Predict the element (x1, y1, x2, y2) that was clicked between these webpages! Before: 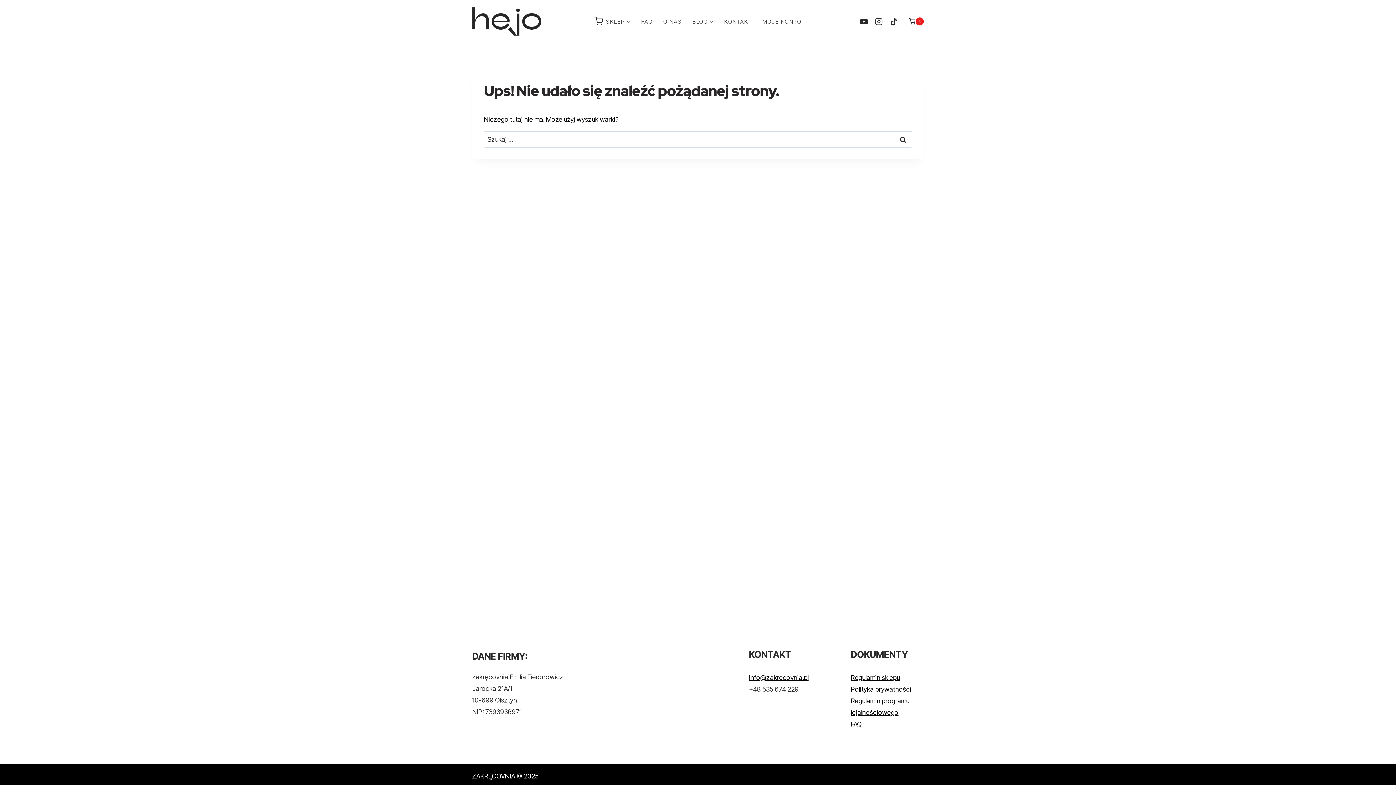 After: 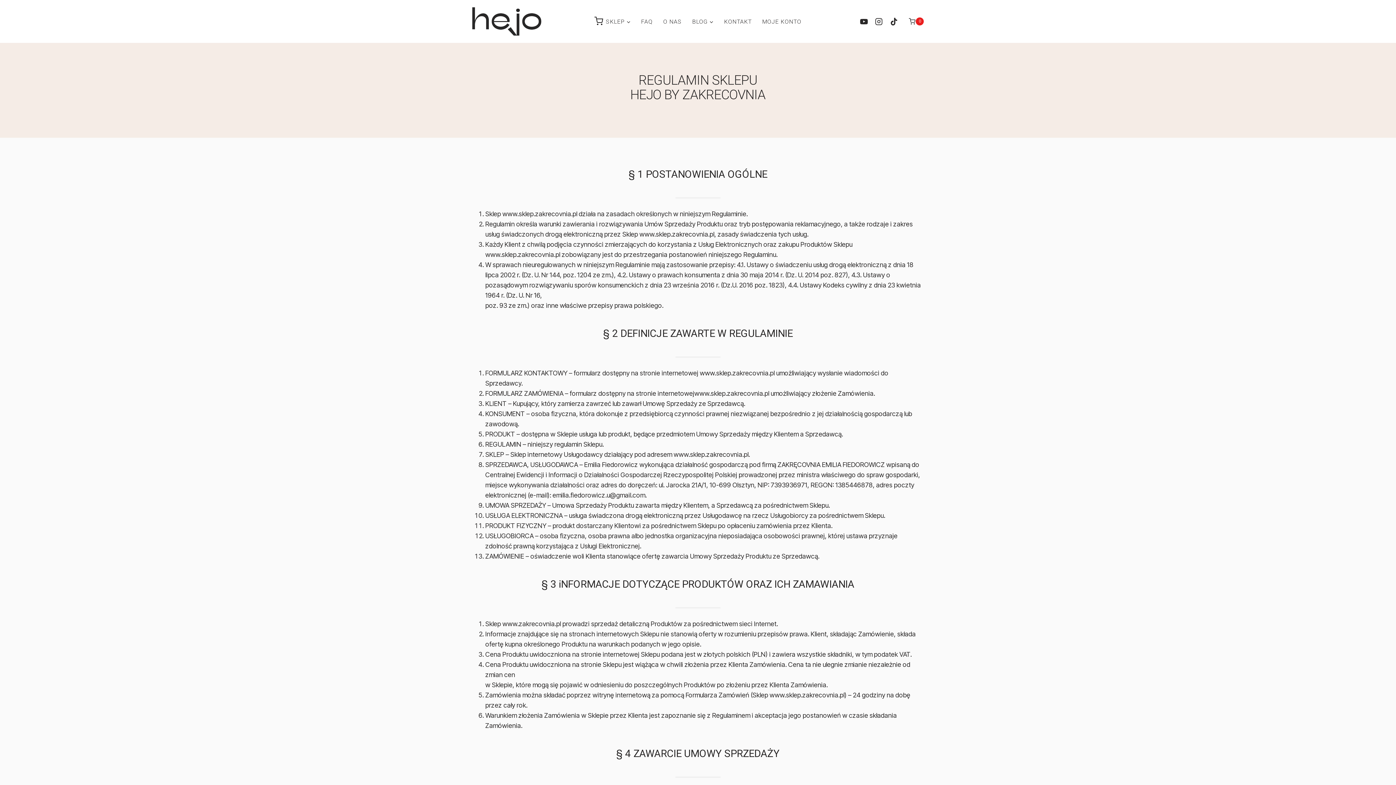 Action: label: Regulamin sklepu
 bbox: (851, 674, 900, 681)